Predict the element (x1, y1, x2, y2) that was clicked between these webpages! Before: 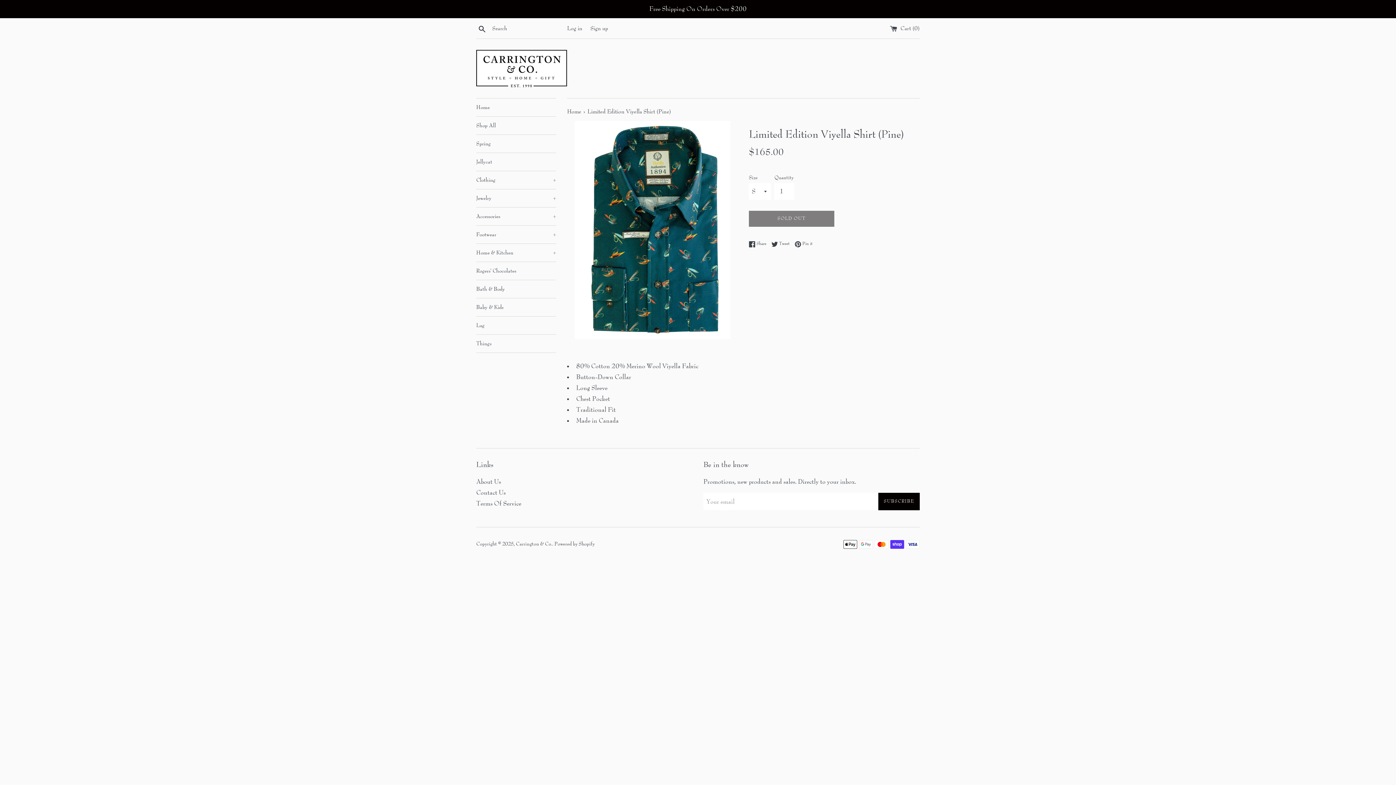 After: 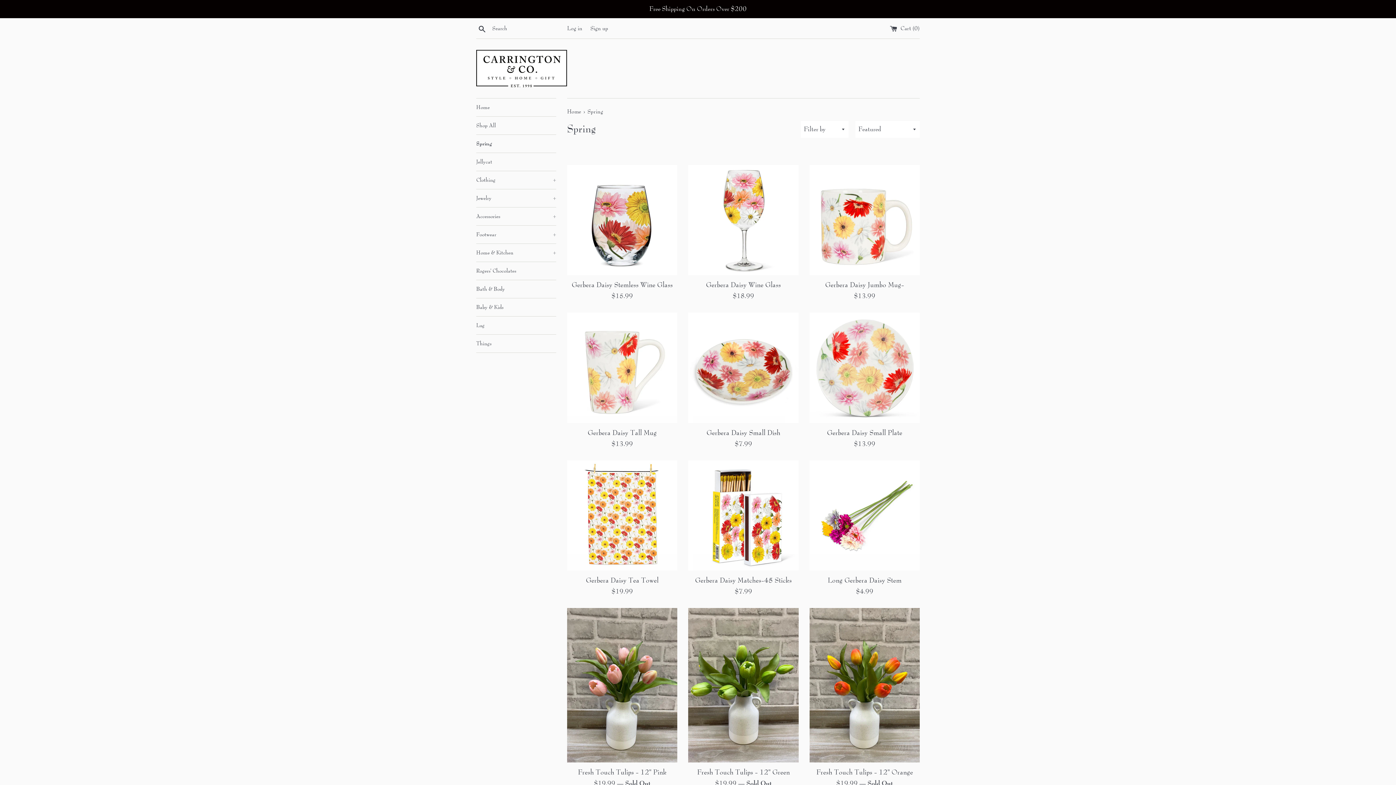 Action: label: Spring bbox: (476, 134, 556, 152)